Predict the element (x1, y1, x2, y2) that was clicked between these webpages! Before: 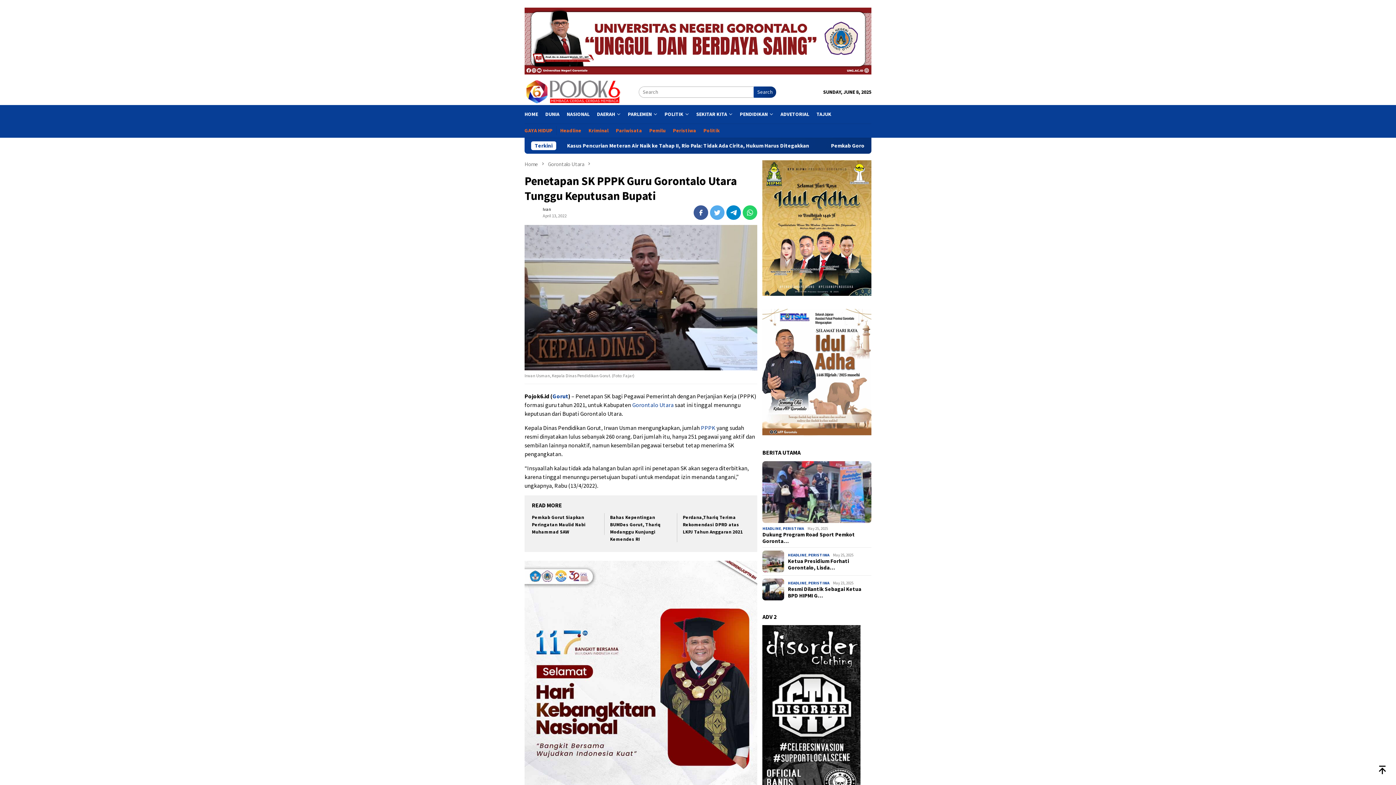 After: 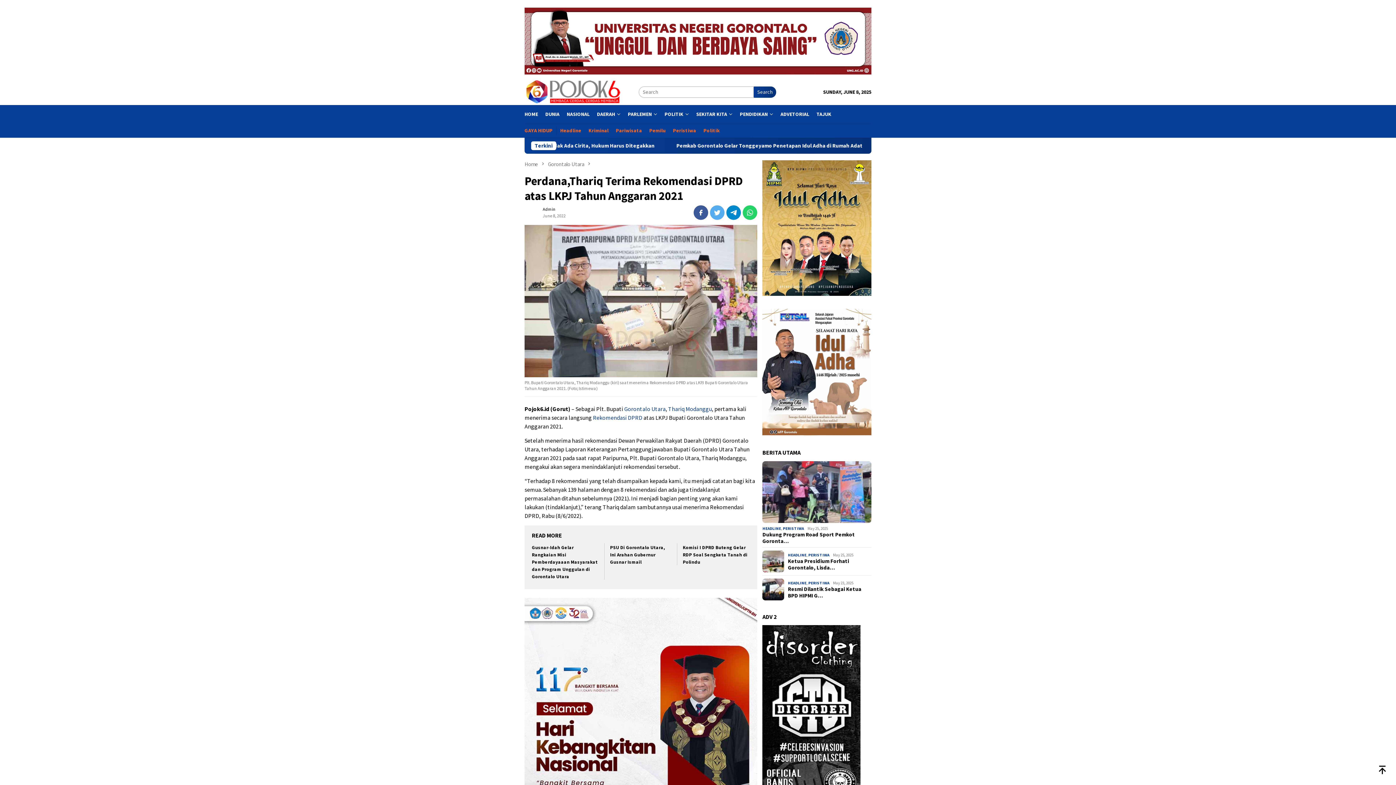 Action: bbox: (682, 514, 742, 535) label: Perdana,Thariq Terima Rekomendasi DPRD atas LKPJ Tahun Anggaran 2021